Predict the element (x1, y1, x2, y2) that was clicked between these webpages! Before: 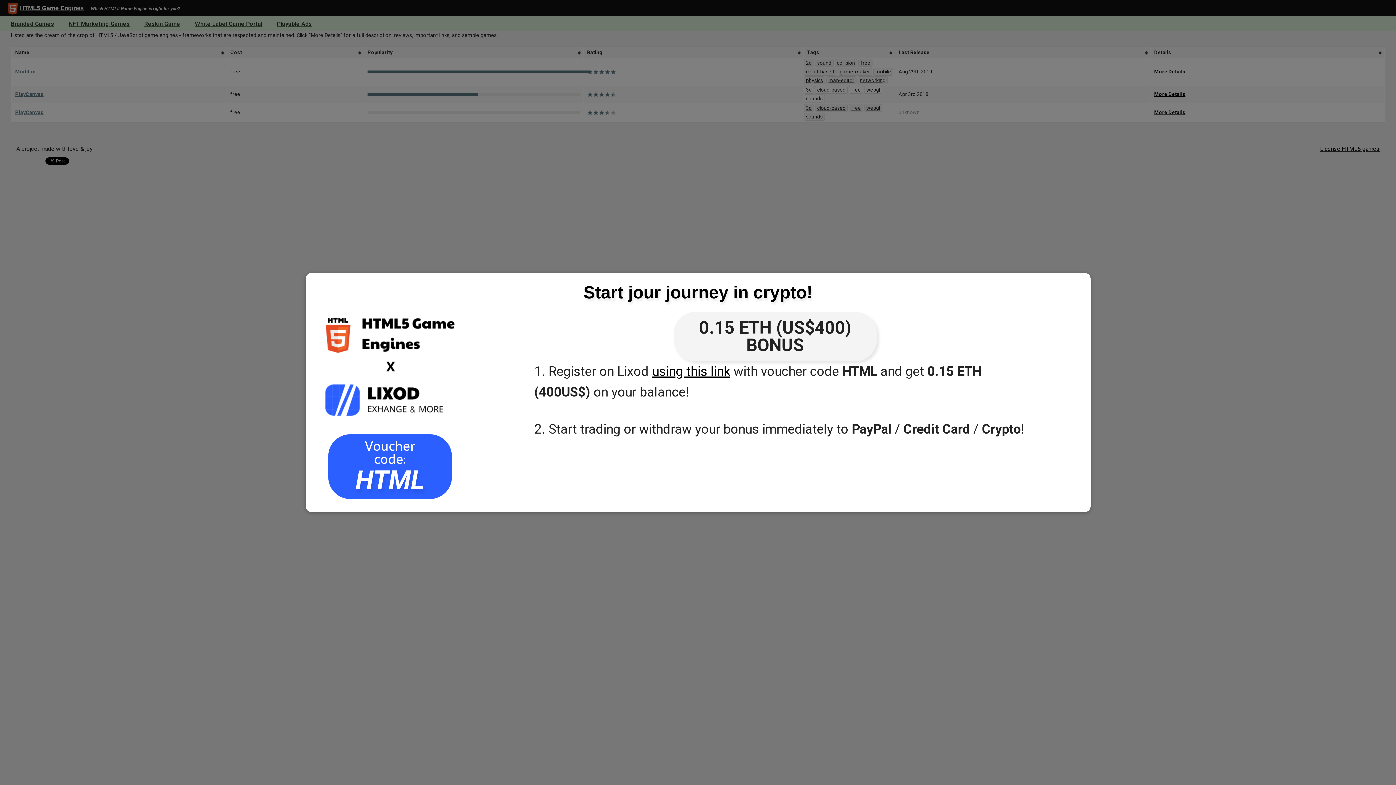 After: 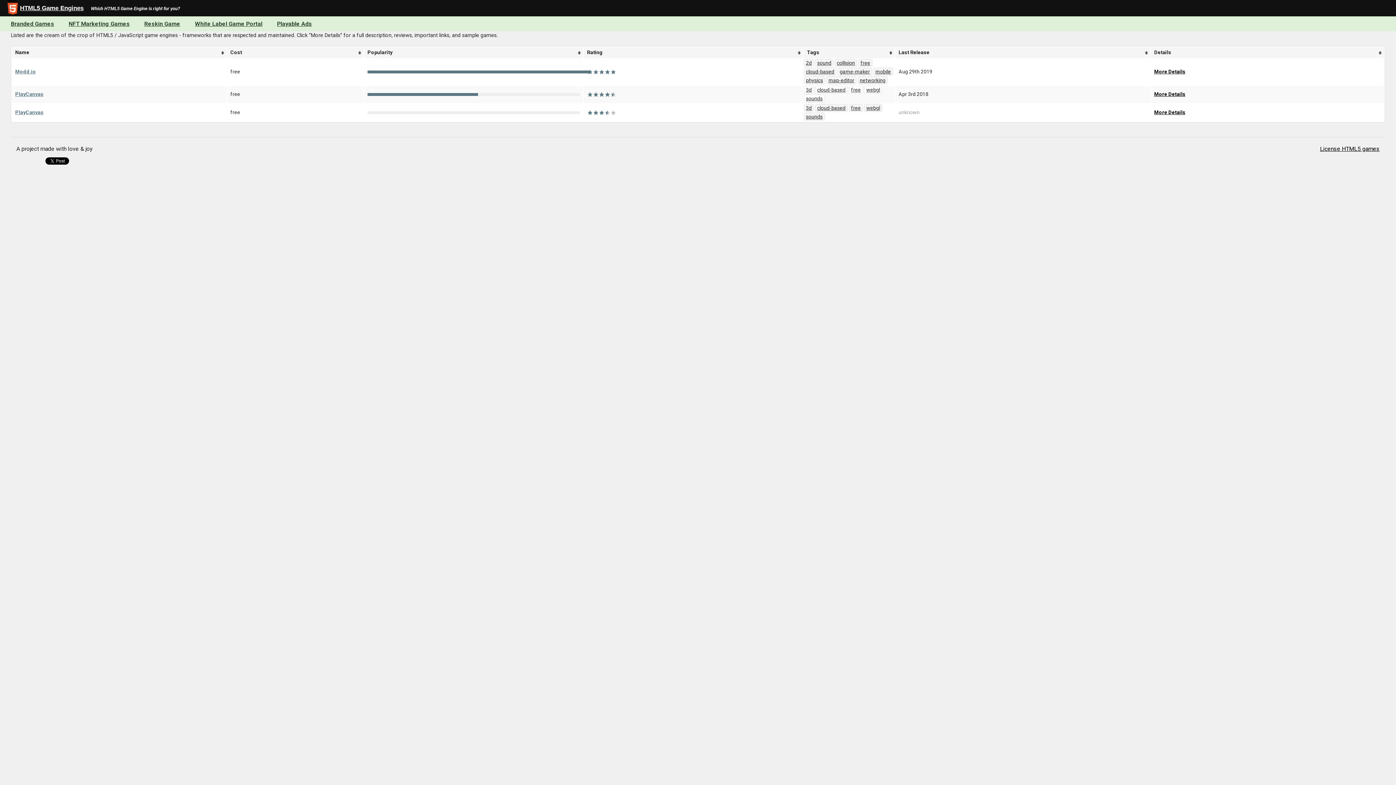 Action: bbox: (1054, 276, 1085, 299) label: ×